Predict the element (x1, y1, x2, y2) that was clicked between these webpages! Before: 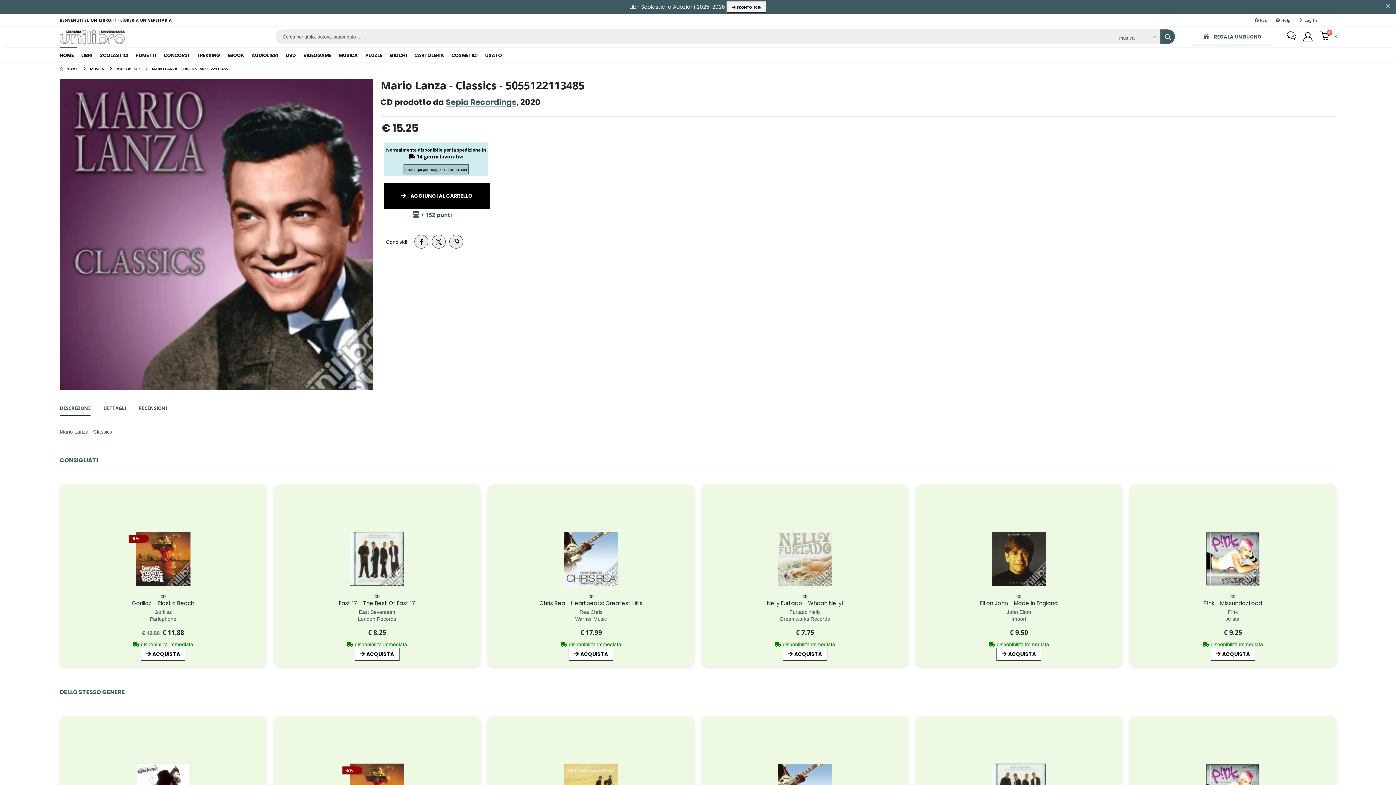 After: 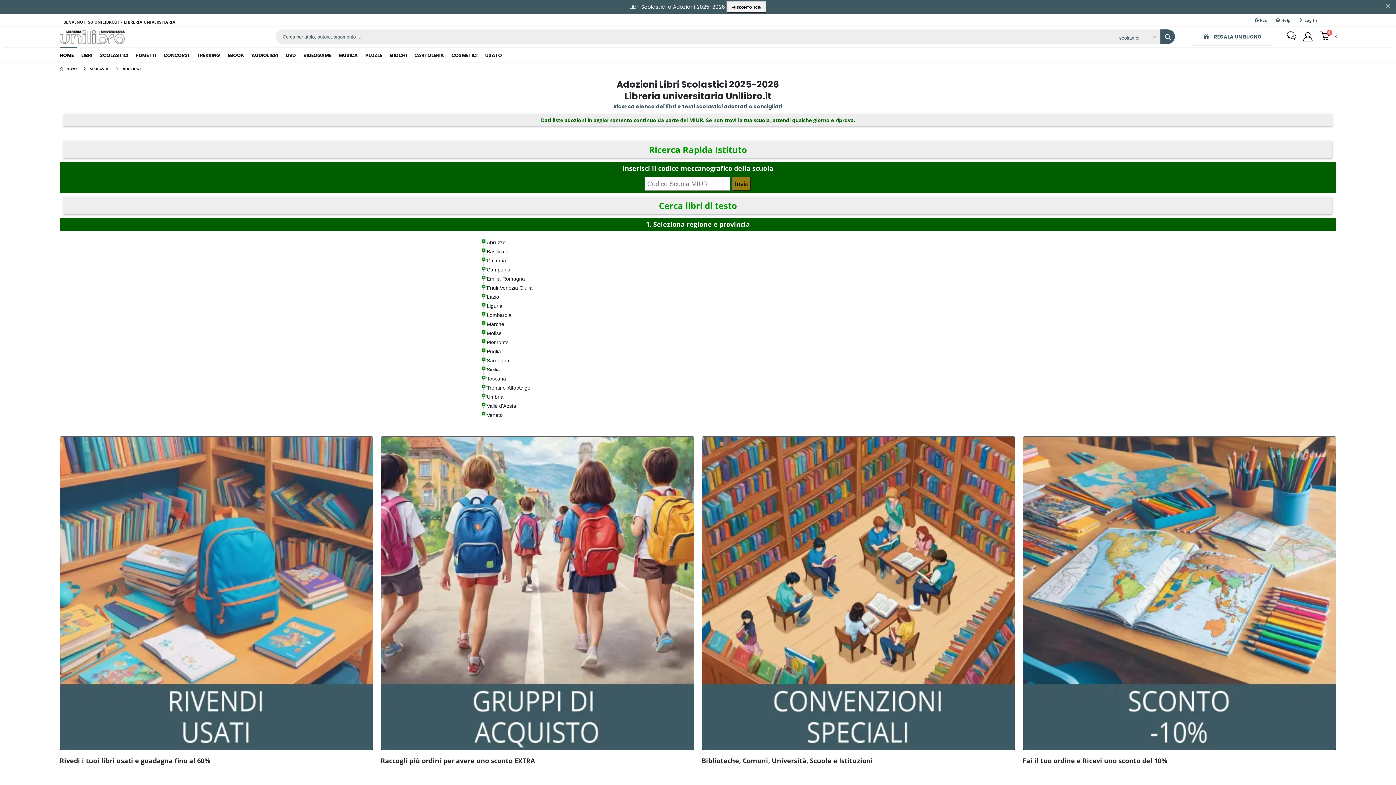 Action: label:  SCONTO 10% bbox: (726, 0, 766, 13)